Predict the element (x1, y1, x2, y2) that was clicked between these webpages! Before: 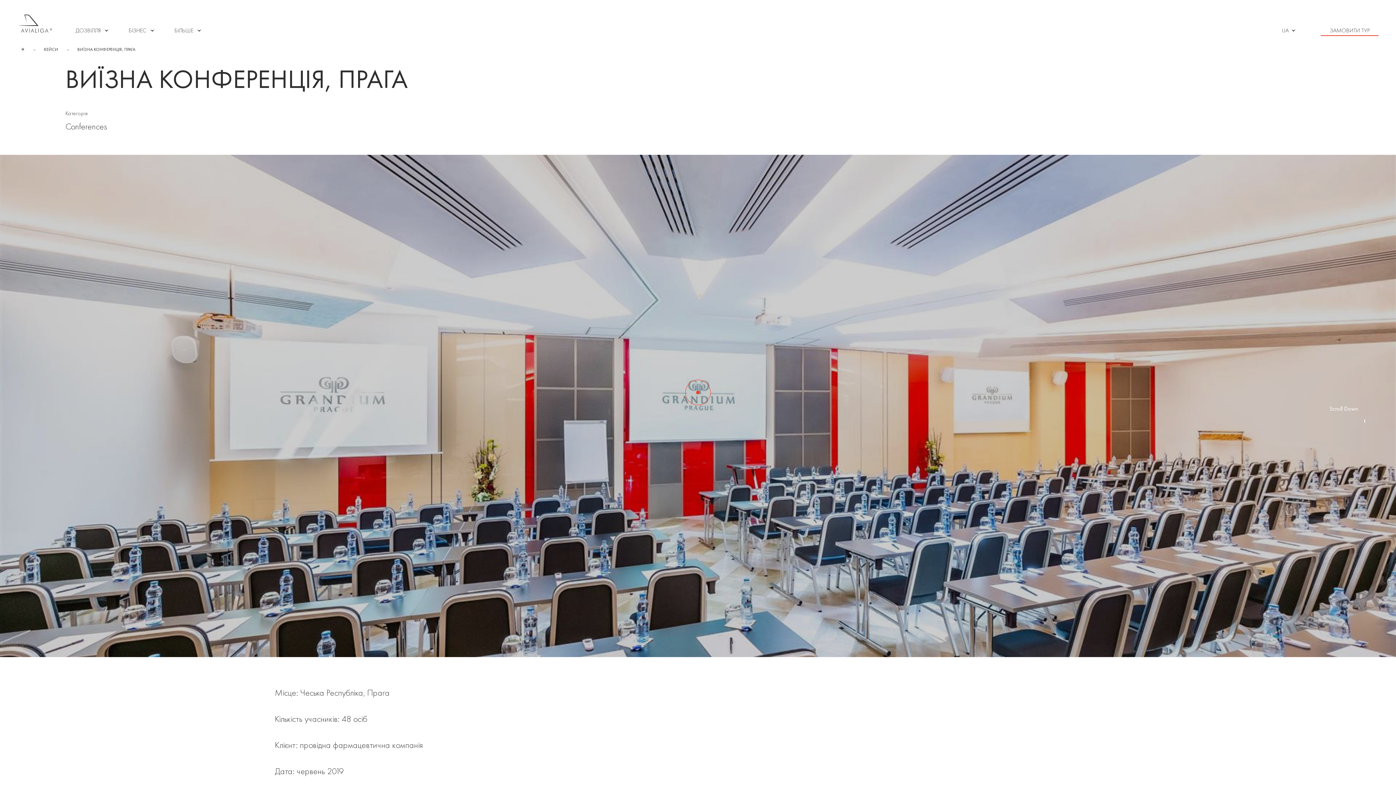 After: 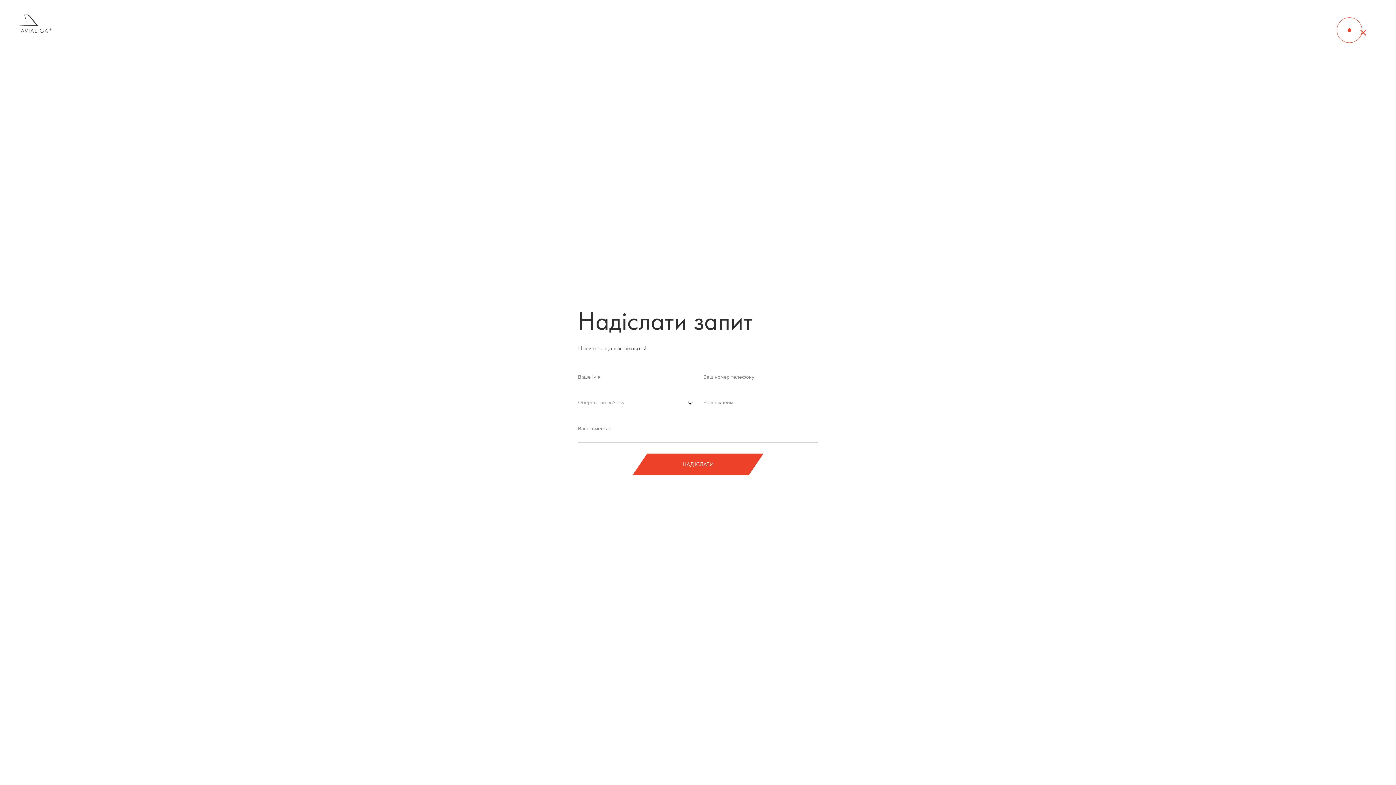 Action: label: ЗАМОВИТИ ТУР bbox: (1321, 23, 1378, 37)